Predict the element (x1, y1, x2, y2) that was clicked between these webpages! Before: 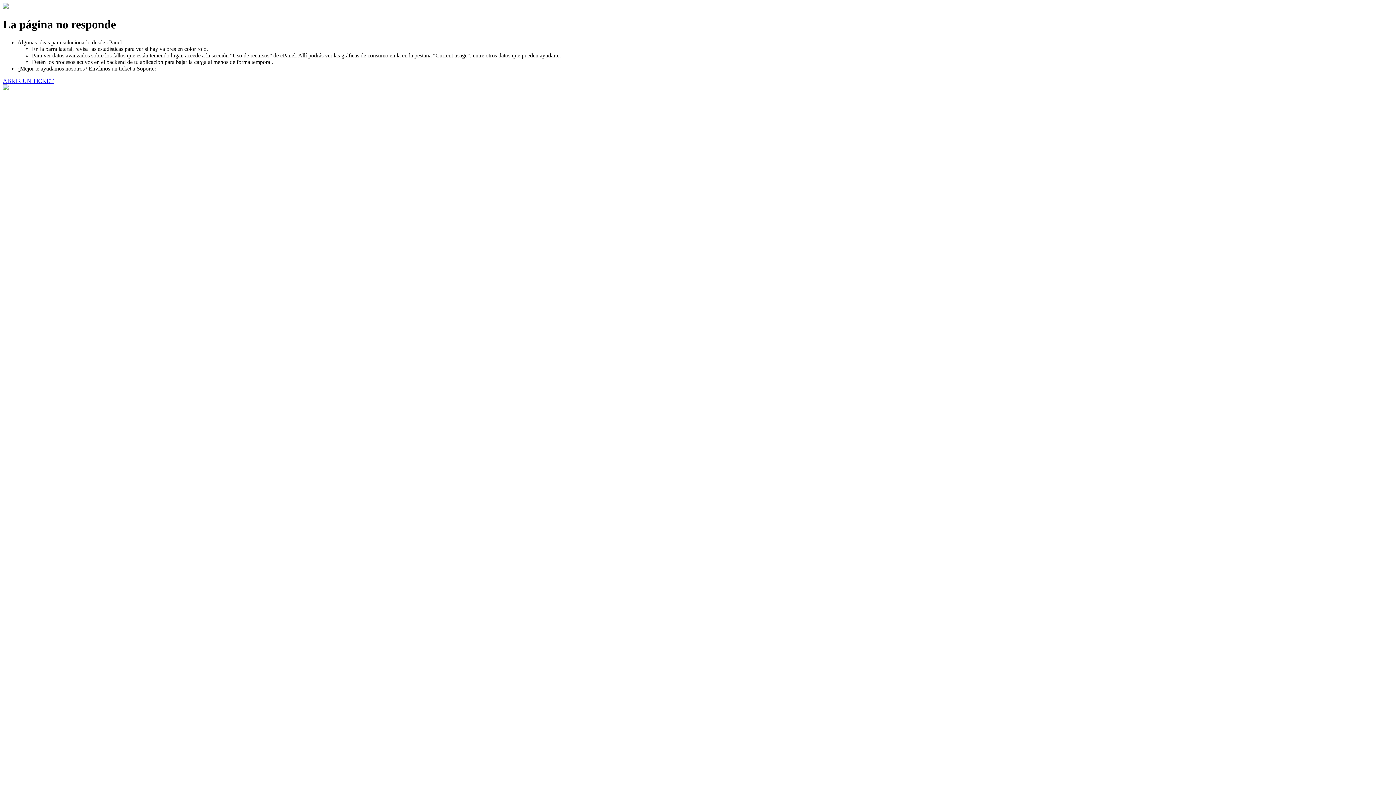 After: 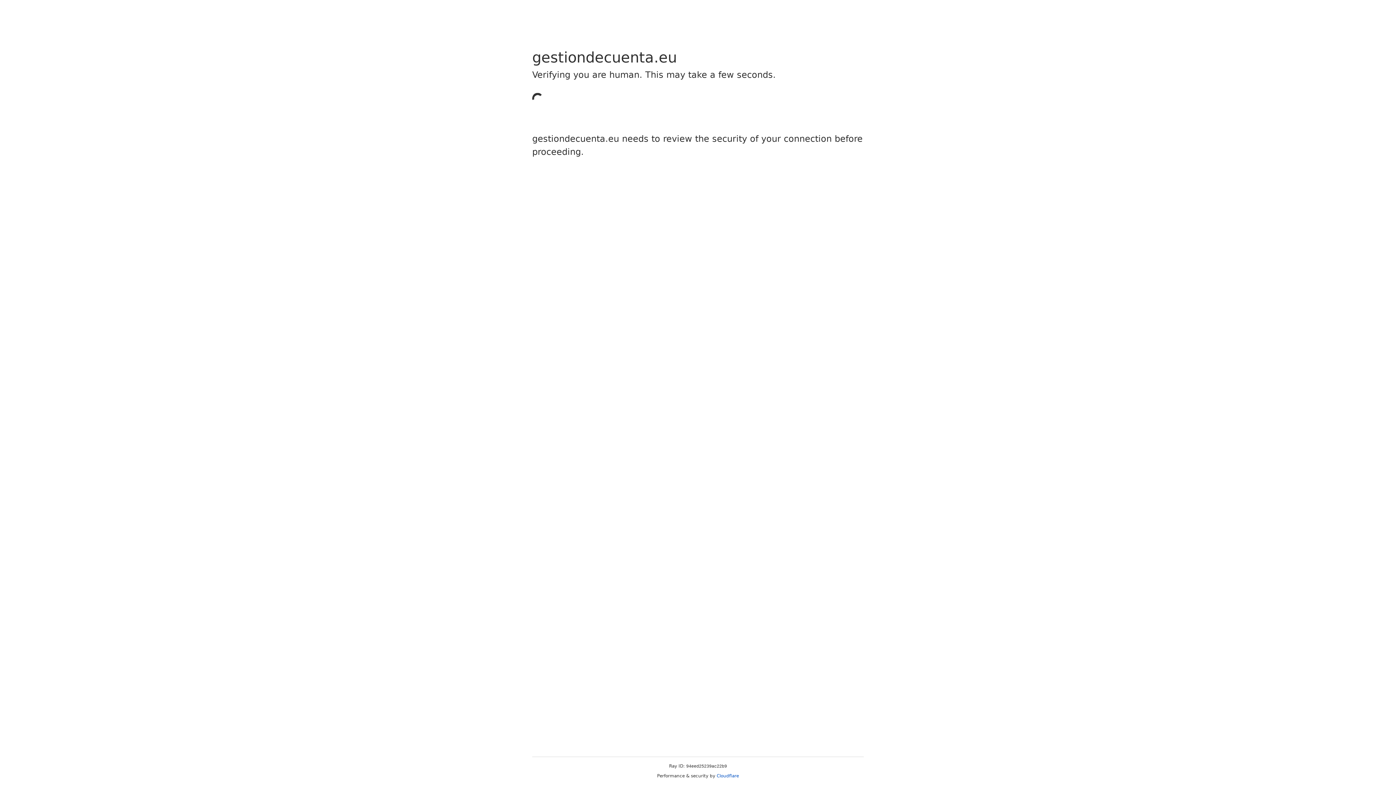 Action: bbox: (2, 77, 53, 83) label: ABRIR UN TICKET